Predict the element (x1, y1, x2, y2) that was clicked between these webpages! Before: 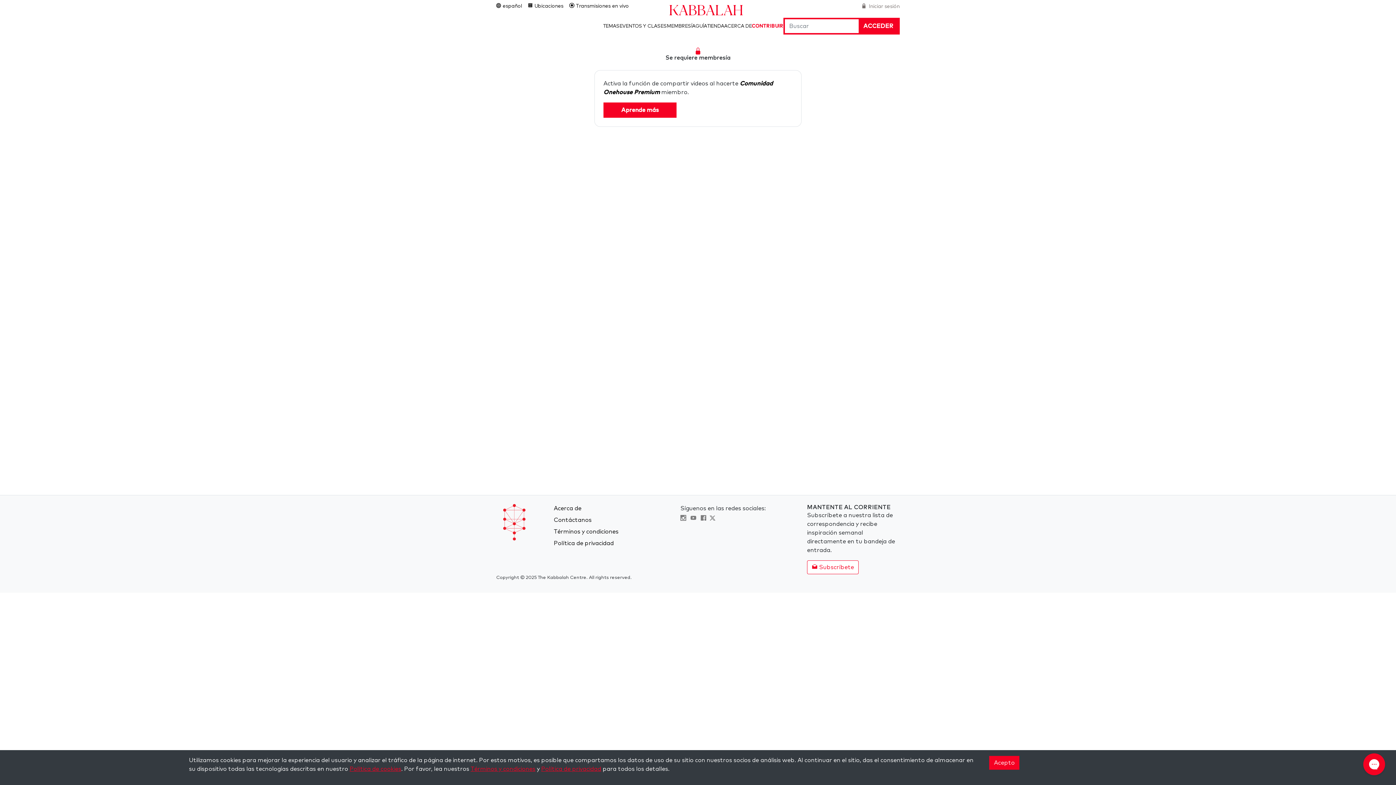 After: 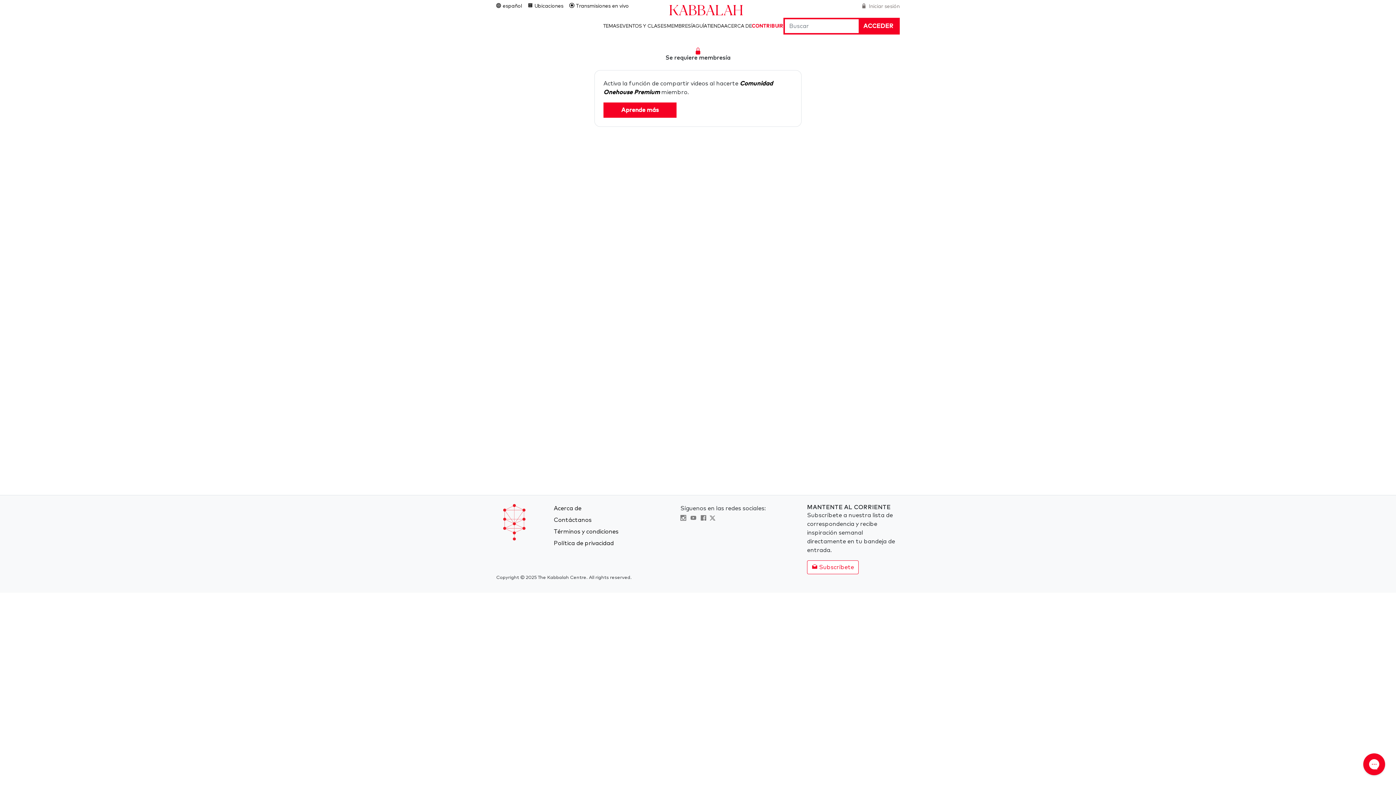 Action: label: Acepto bbox: (989, 756, 1019, 770)